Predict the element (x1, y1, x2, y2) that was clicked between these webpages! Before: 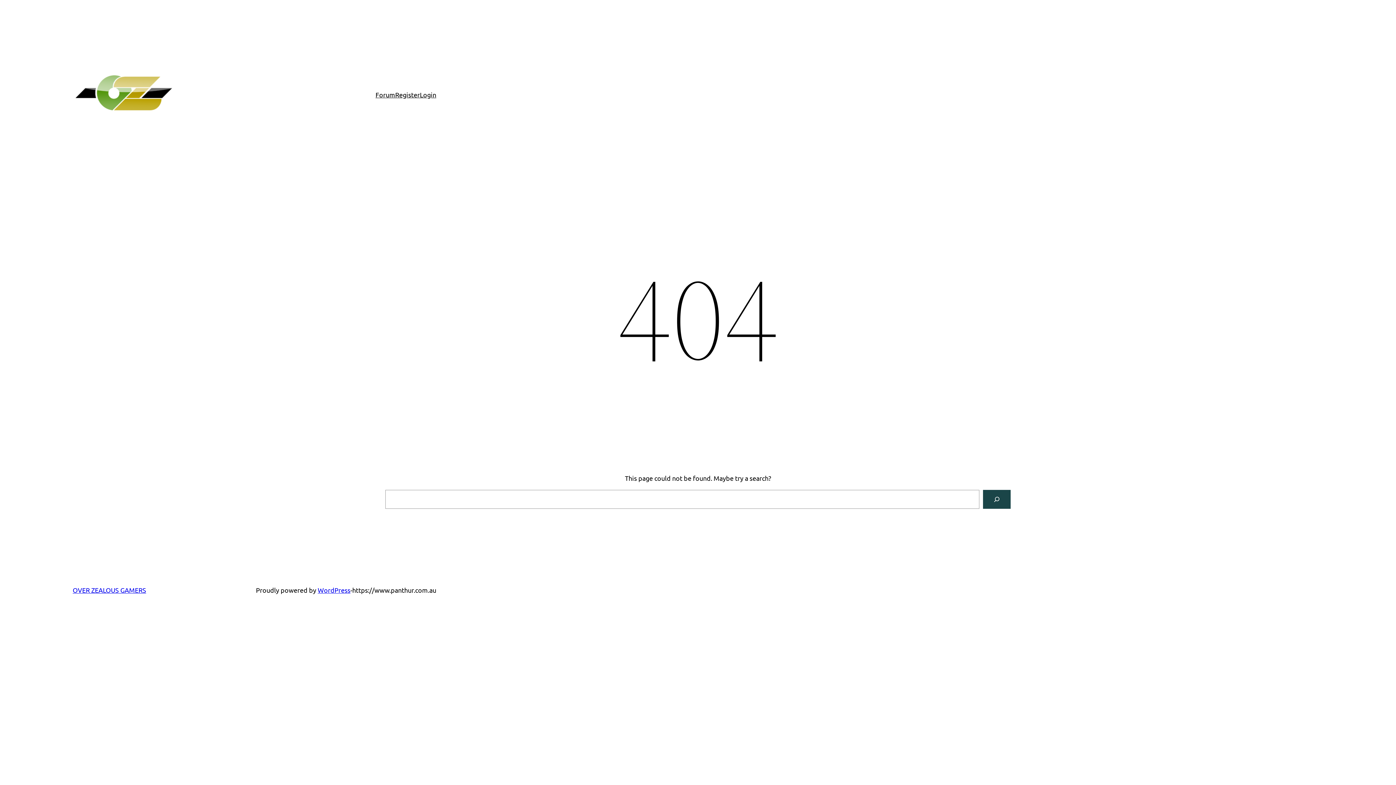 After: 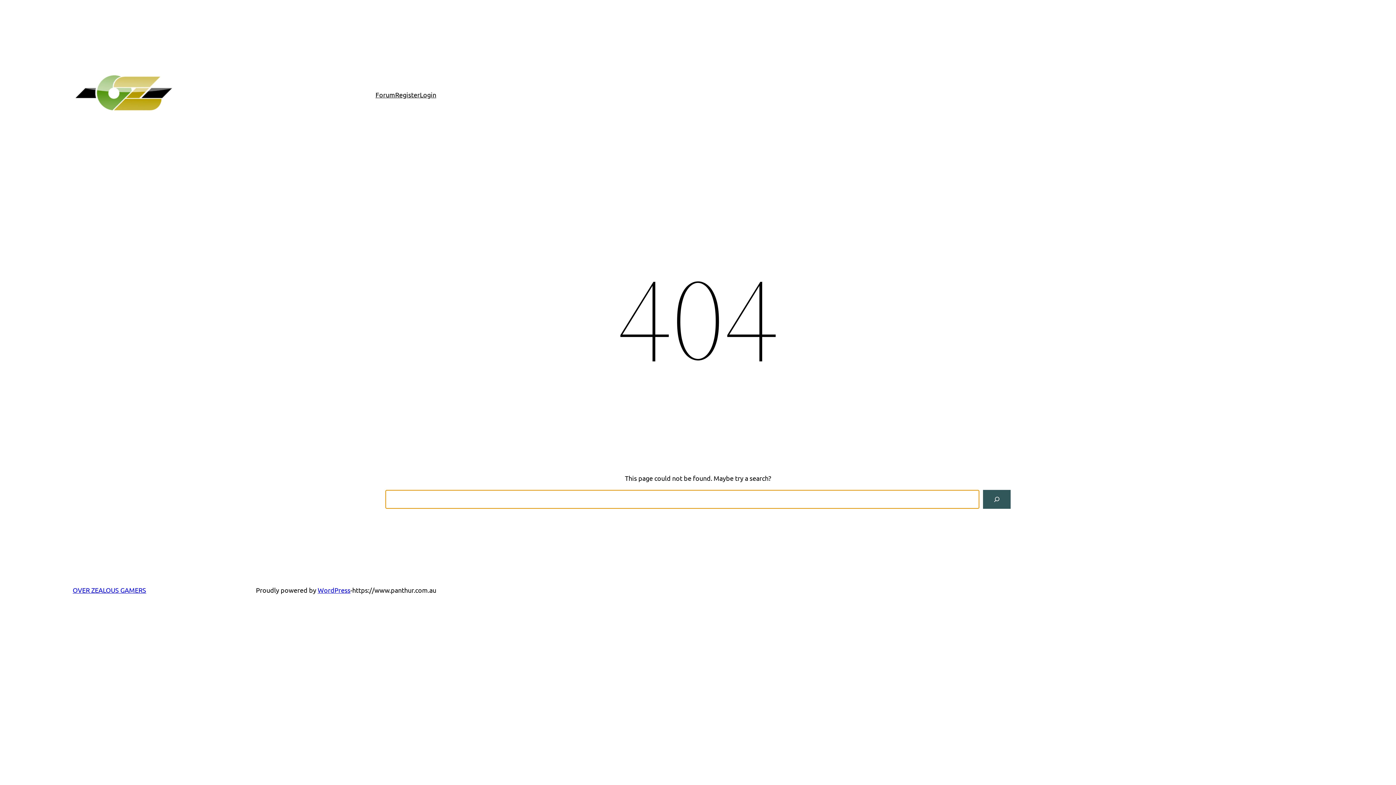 Action: bbox: (983, 490, 1010, 508) label: Search